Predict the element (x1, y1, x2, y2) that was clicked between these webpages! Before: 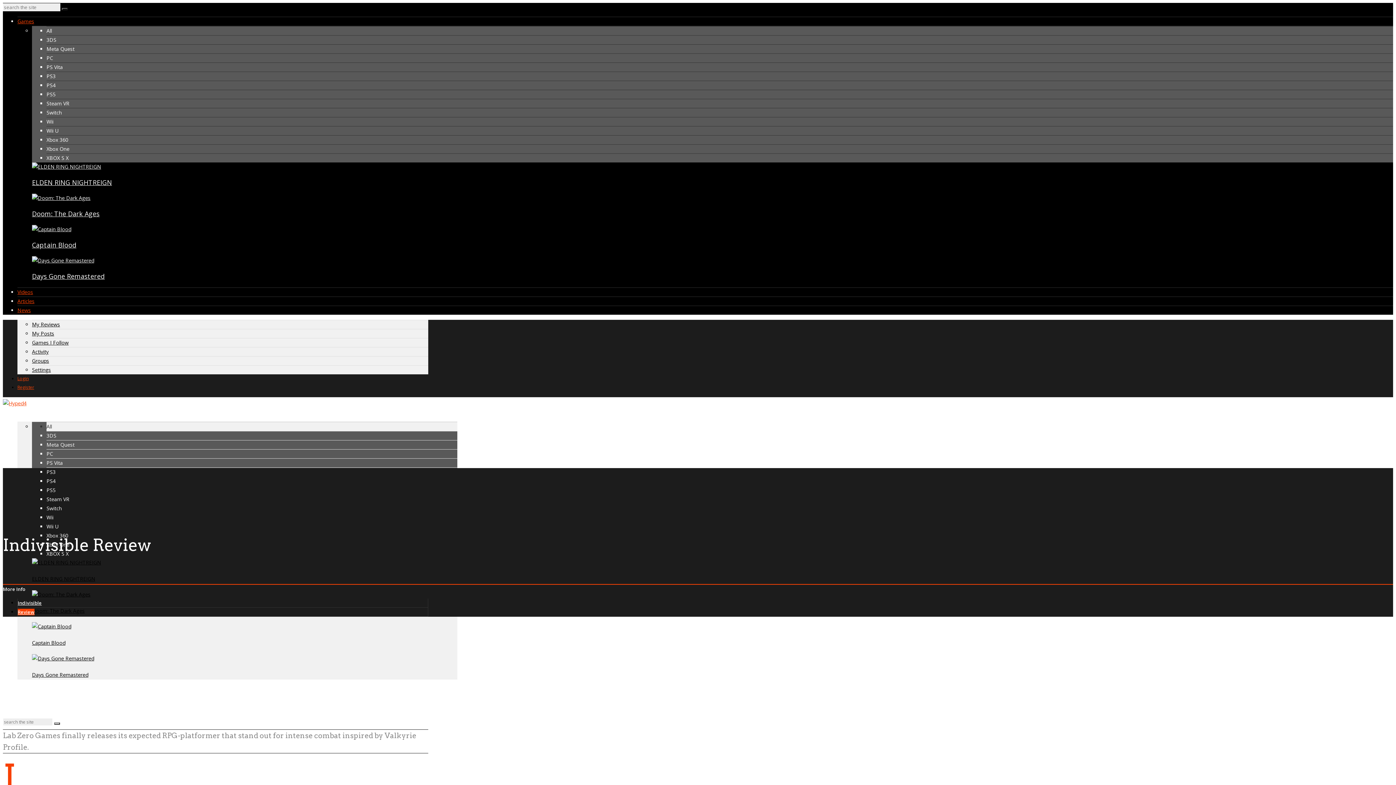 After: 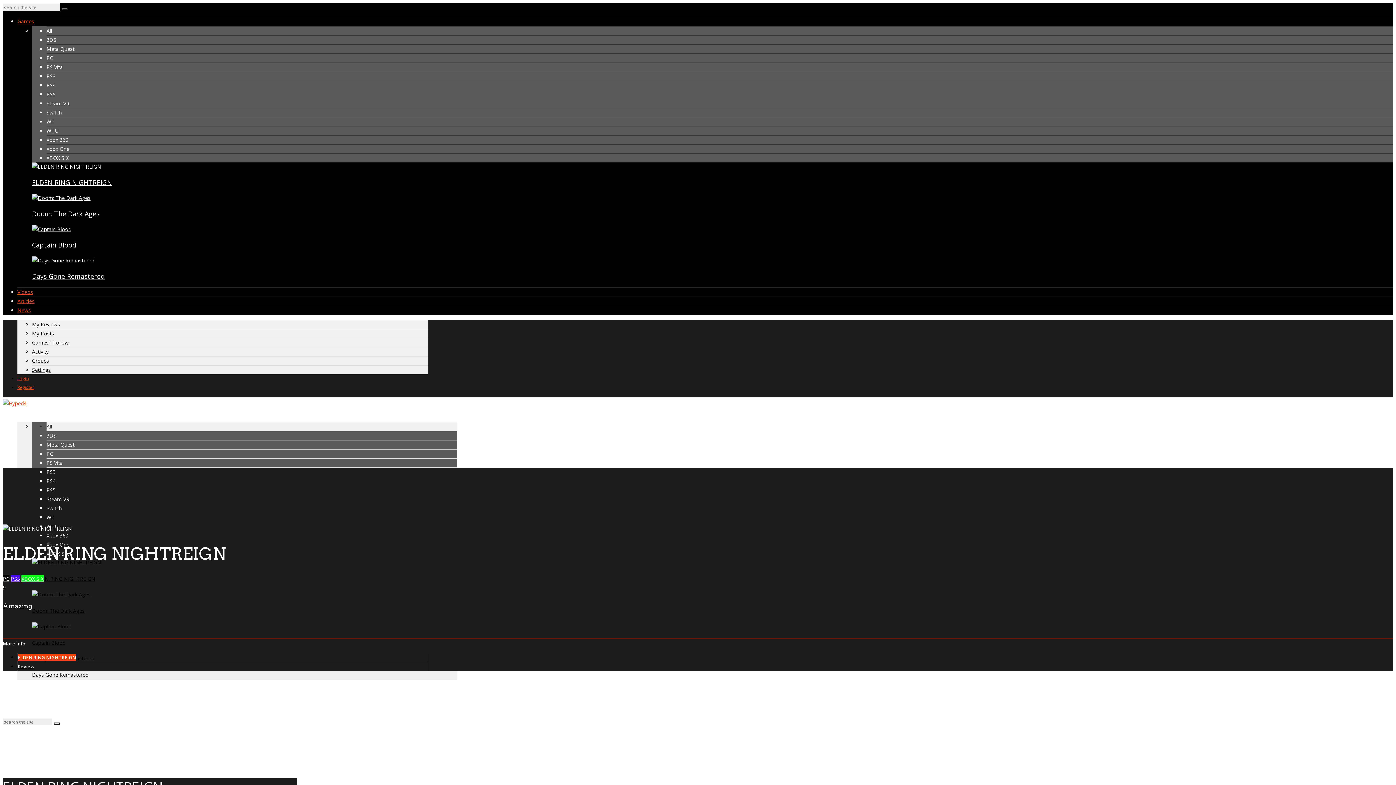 Action: bbox: (32, 575, 95, 582) label: ELDEN RING NIGHTREIGN